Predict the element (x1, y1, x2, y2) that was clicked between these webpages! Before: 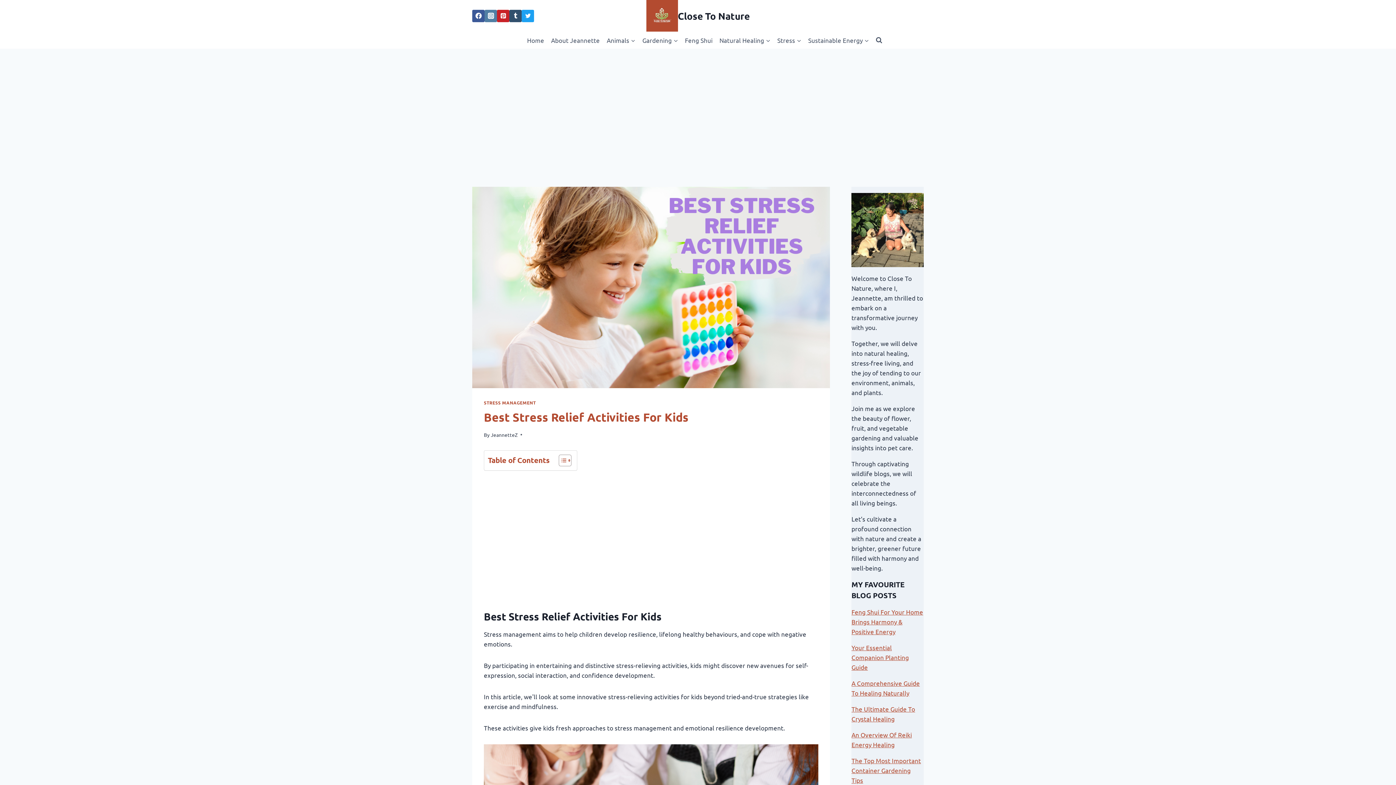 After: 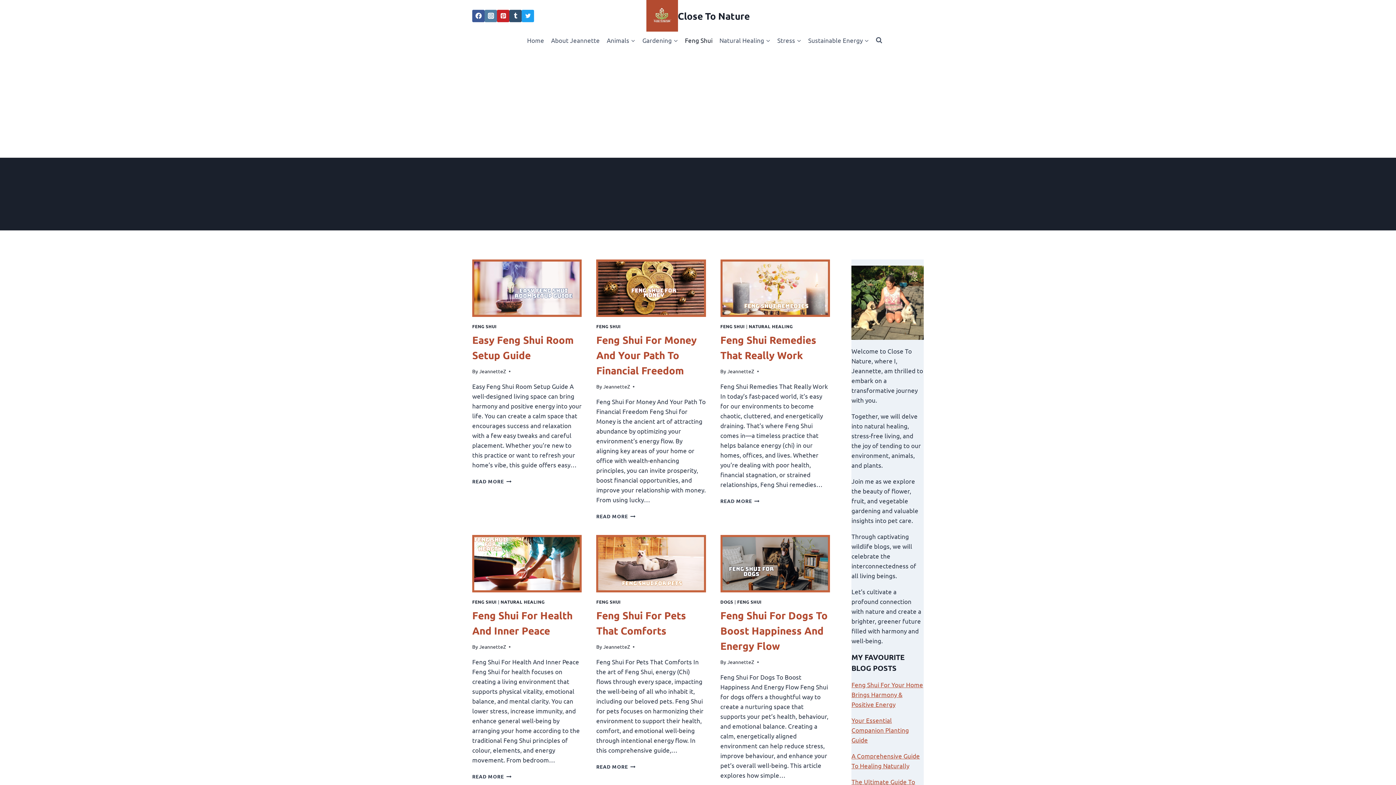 Action: label: Feng Shui bbox: (681, 31, 716, 48)